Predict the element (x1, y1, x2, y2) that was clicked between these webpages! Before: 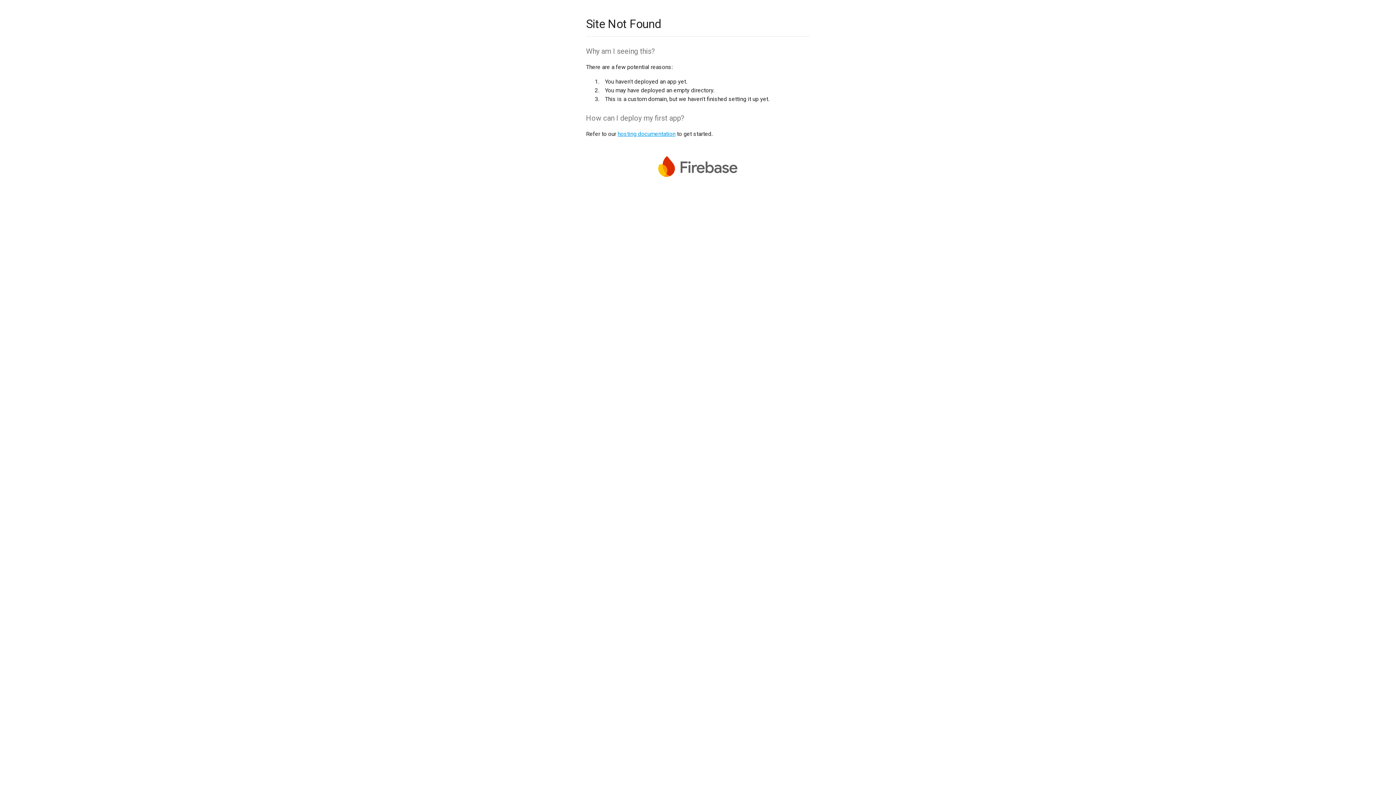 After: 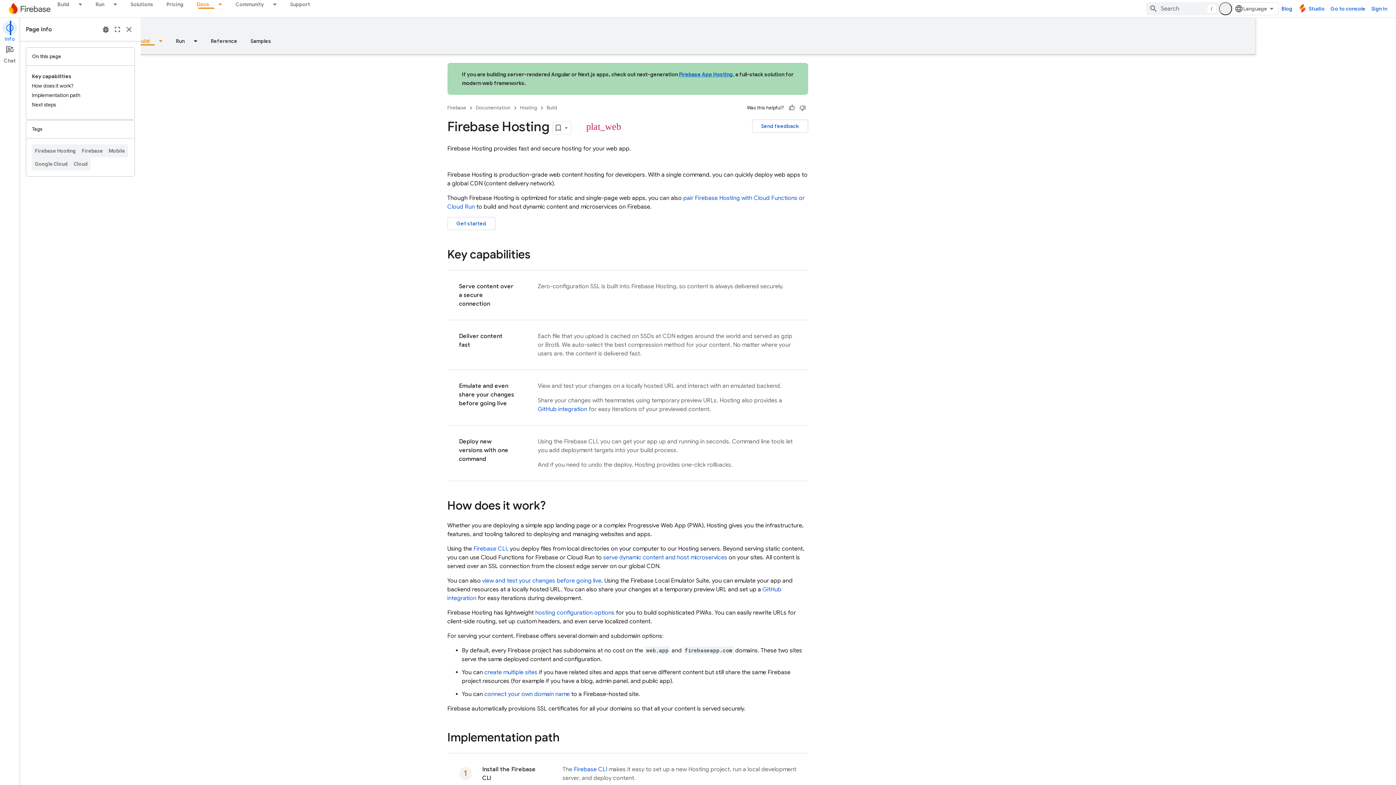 Action: label: hosting documentation bbox: (617, 130, 675, 137)